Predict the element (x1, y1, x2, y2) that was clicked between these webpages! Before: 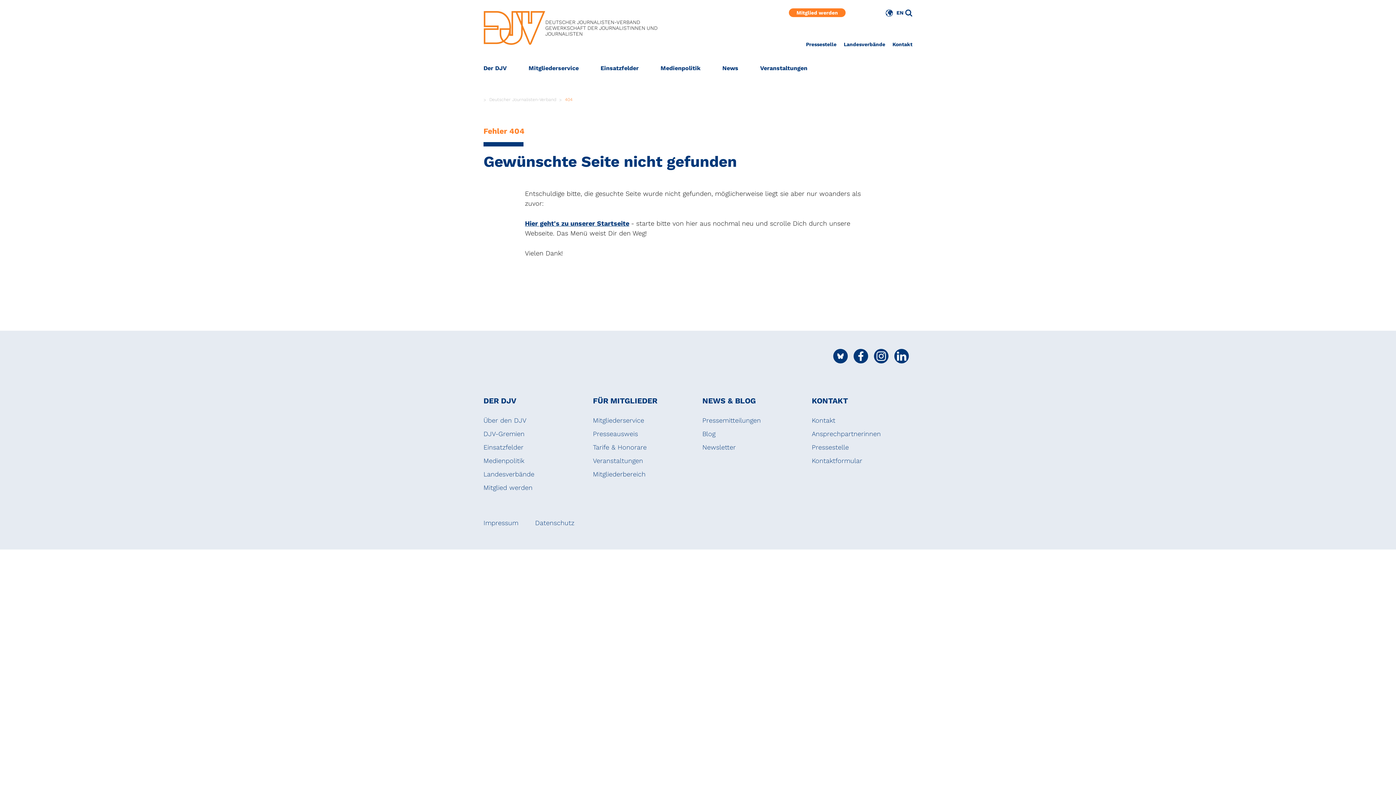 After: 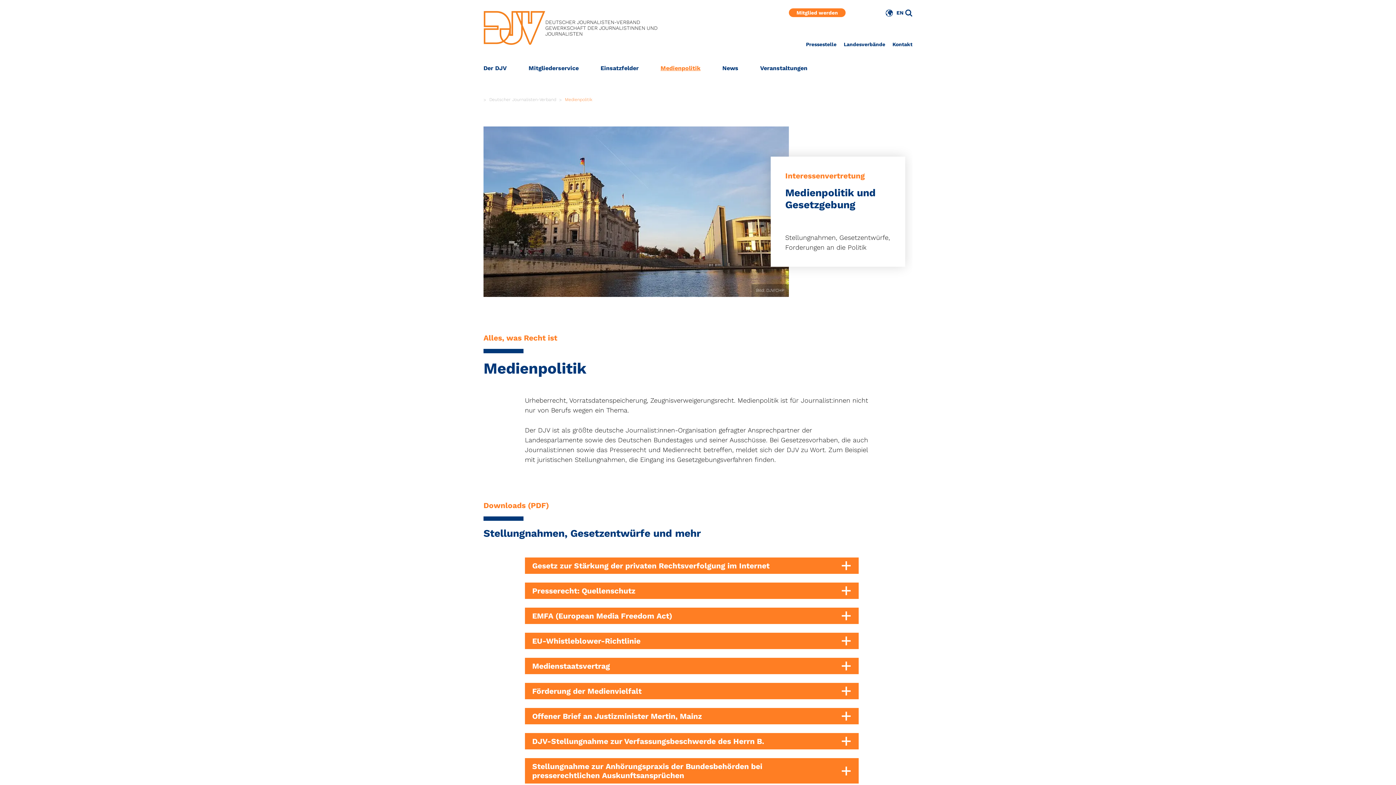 Action: label: Medienpolitik bbox: (483, 457, 524, 464)